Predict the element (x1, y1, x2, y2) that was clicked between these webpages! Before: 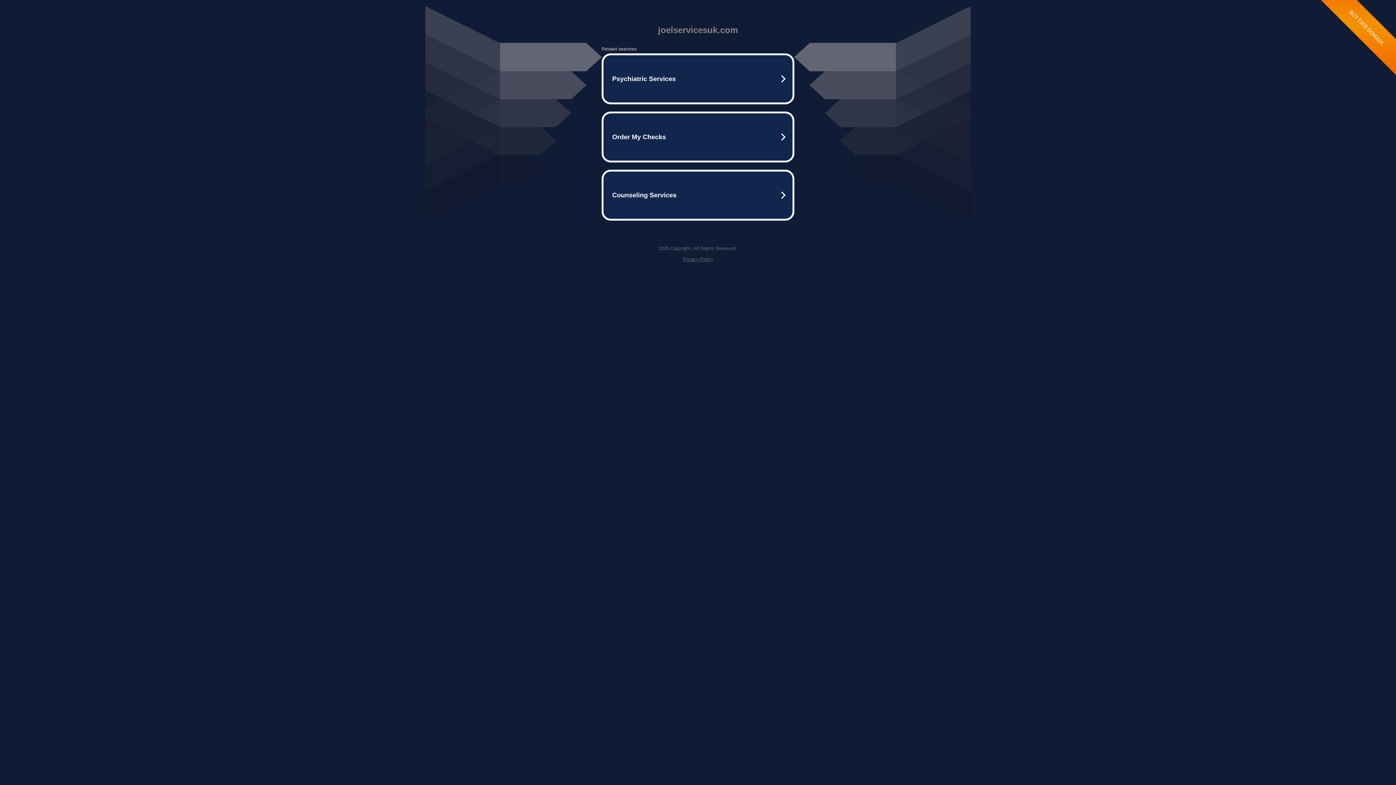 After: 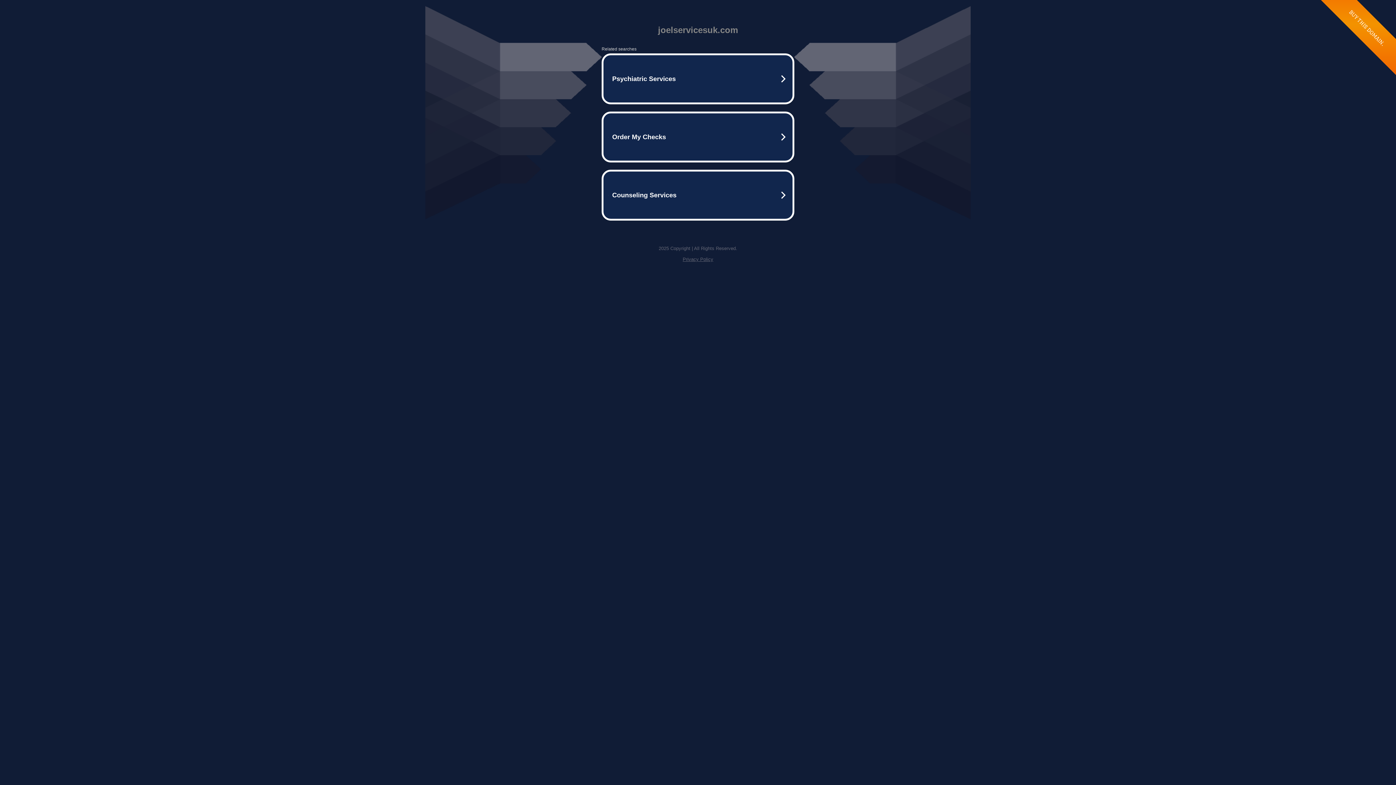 Action: bbox: (682, 256, 713, 262) label: Privacy Policy